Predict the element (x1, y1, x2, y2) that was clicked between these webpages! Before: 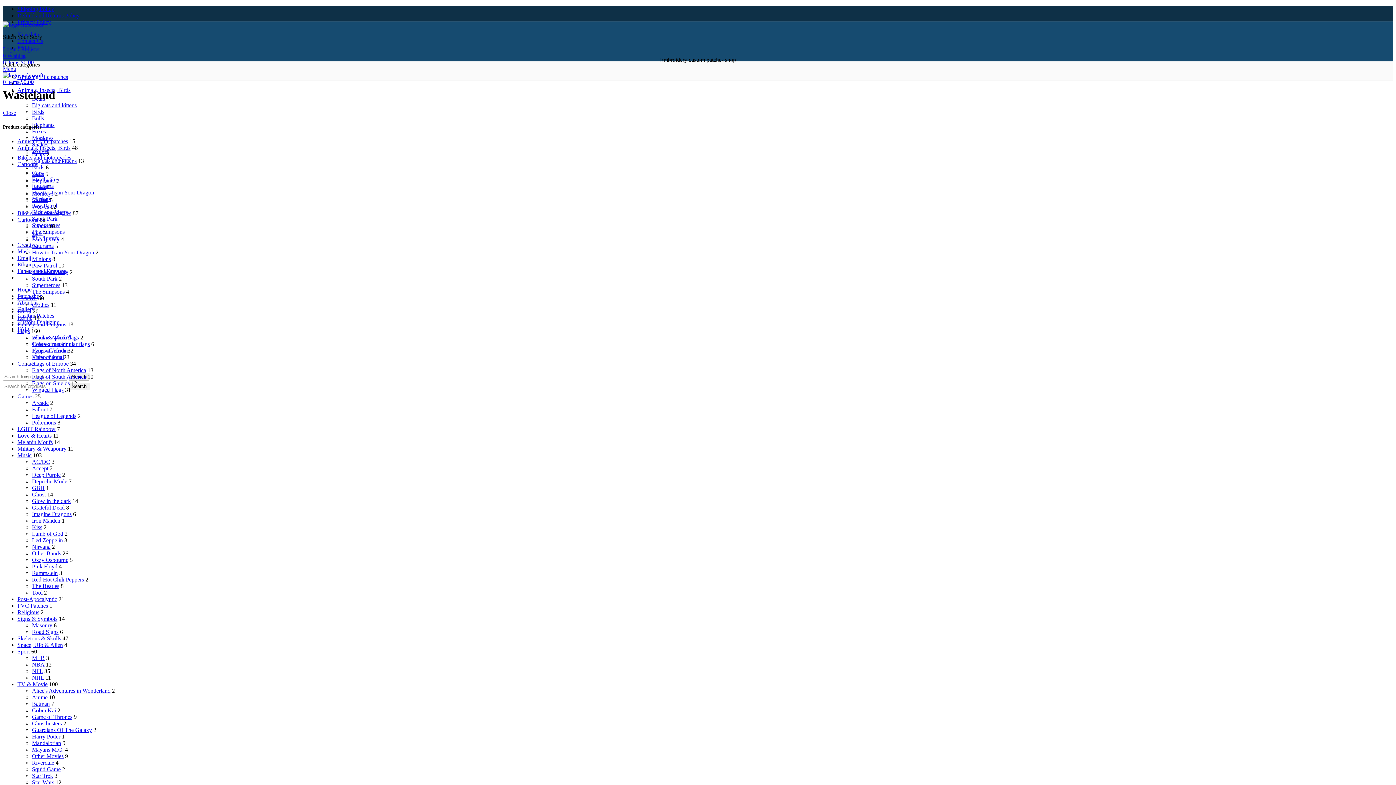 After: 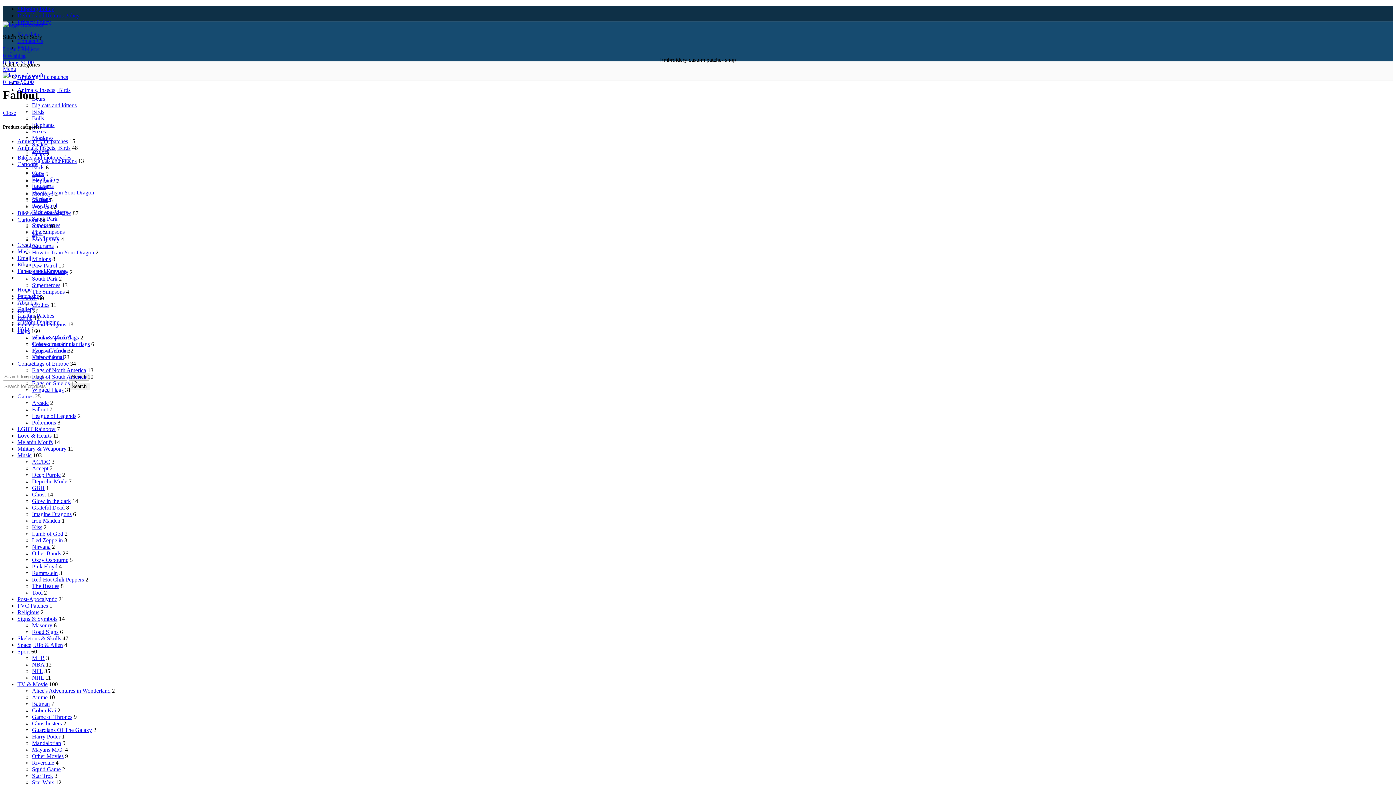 Action: label: Fallout bbox: (32, 406, 48, 412)